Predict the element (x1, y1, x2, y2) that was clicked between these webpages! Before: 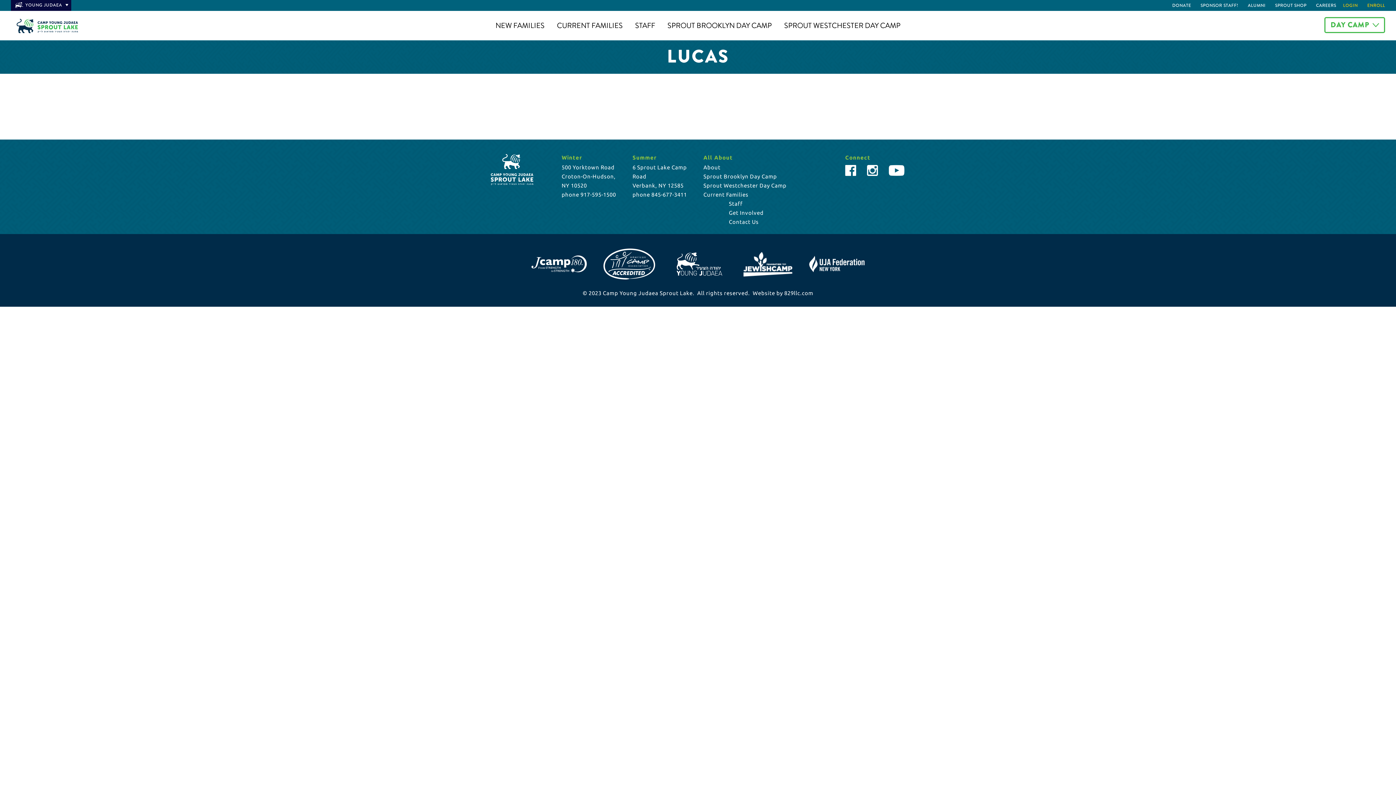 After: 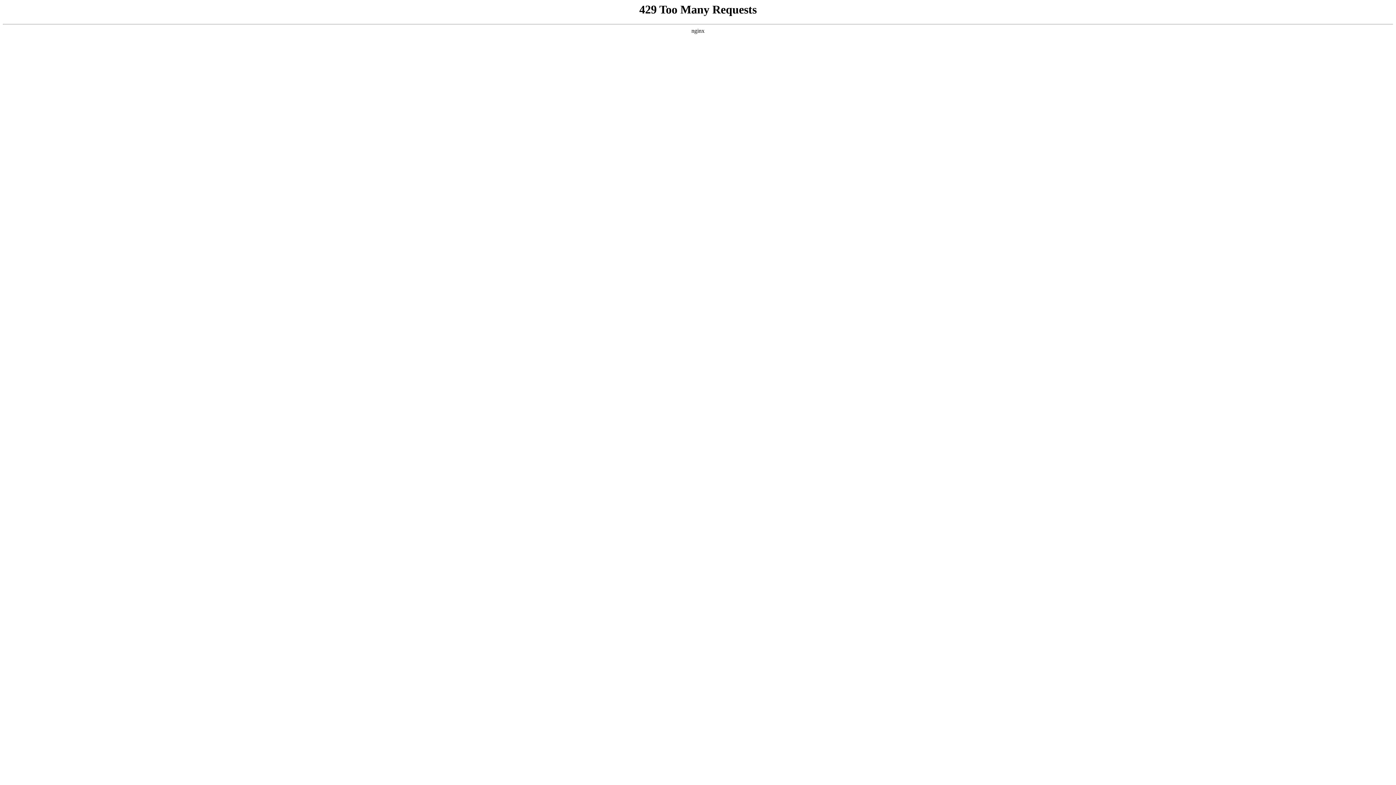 Action: bbox: (729, 209, 763, 216) label: Get Involved